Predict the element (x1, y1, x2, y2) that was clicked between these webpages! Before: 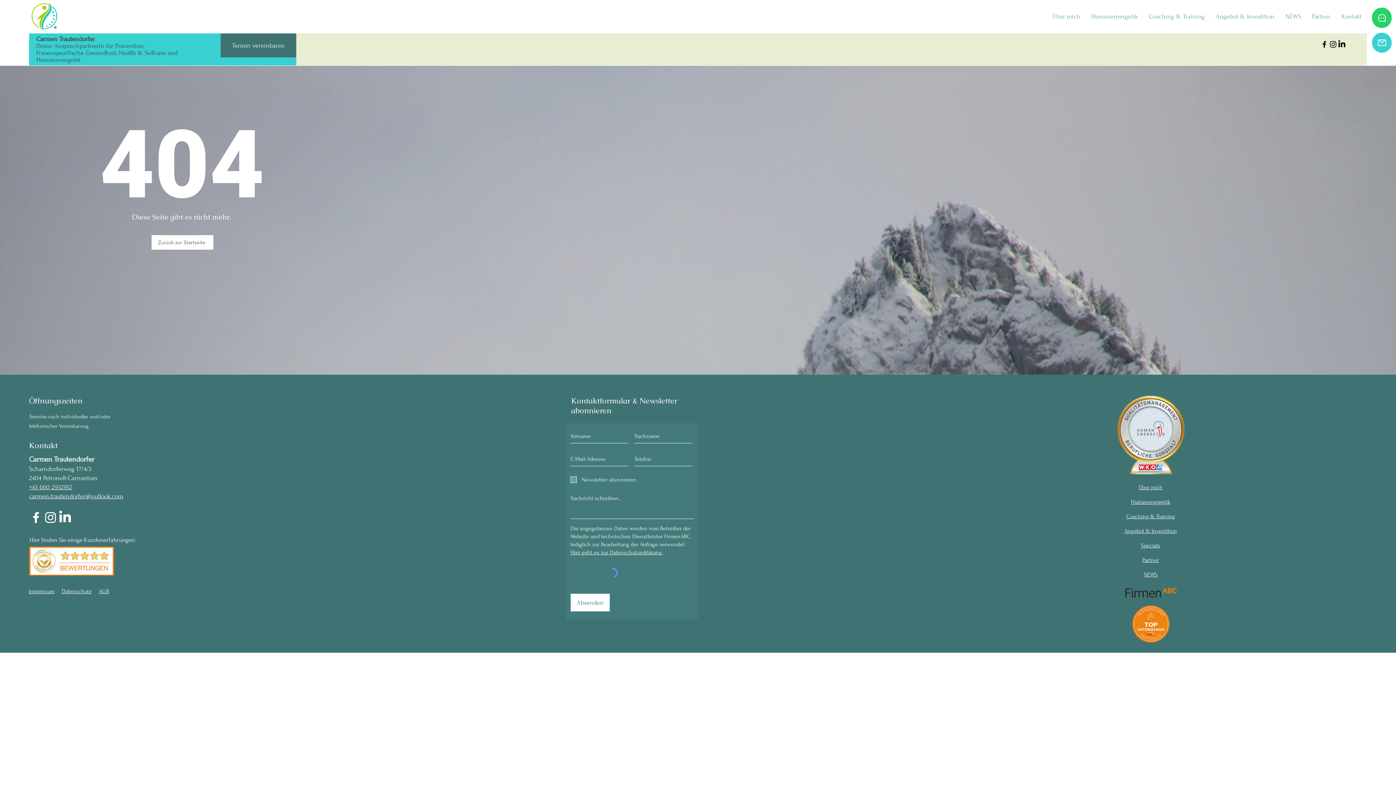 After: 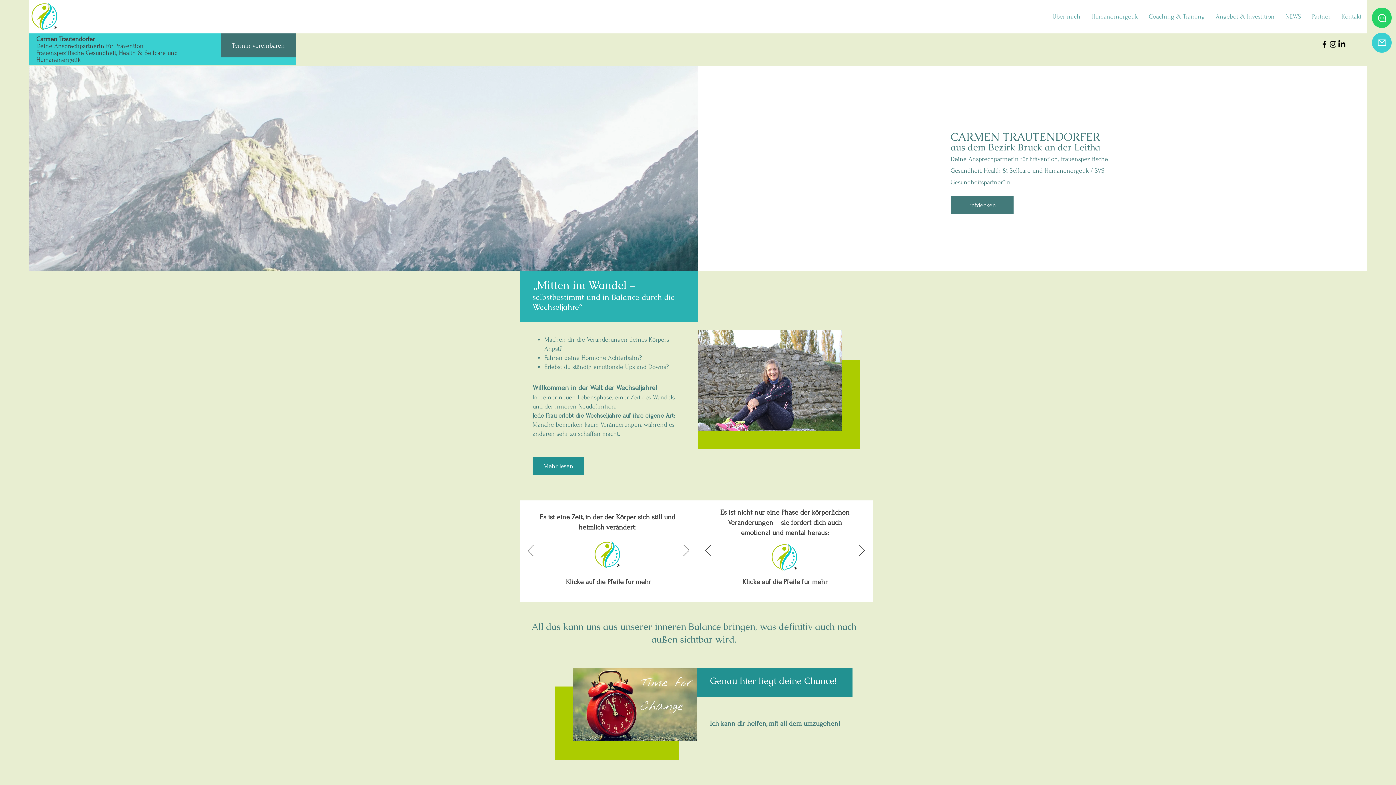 Action: bbox: (220, 33, 296, 57) label: Termin vereinbaren